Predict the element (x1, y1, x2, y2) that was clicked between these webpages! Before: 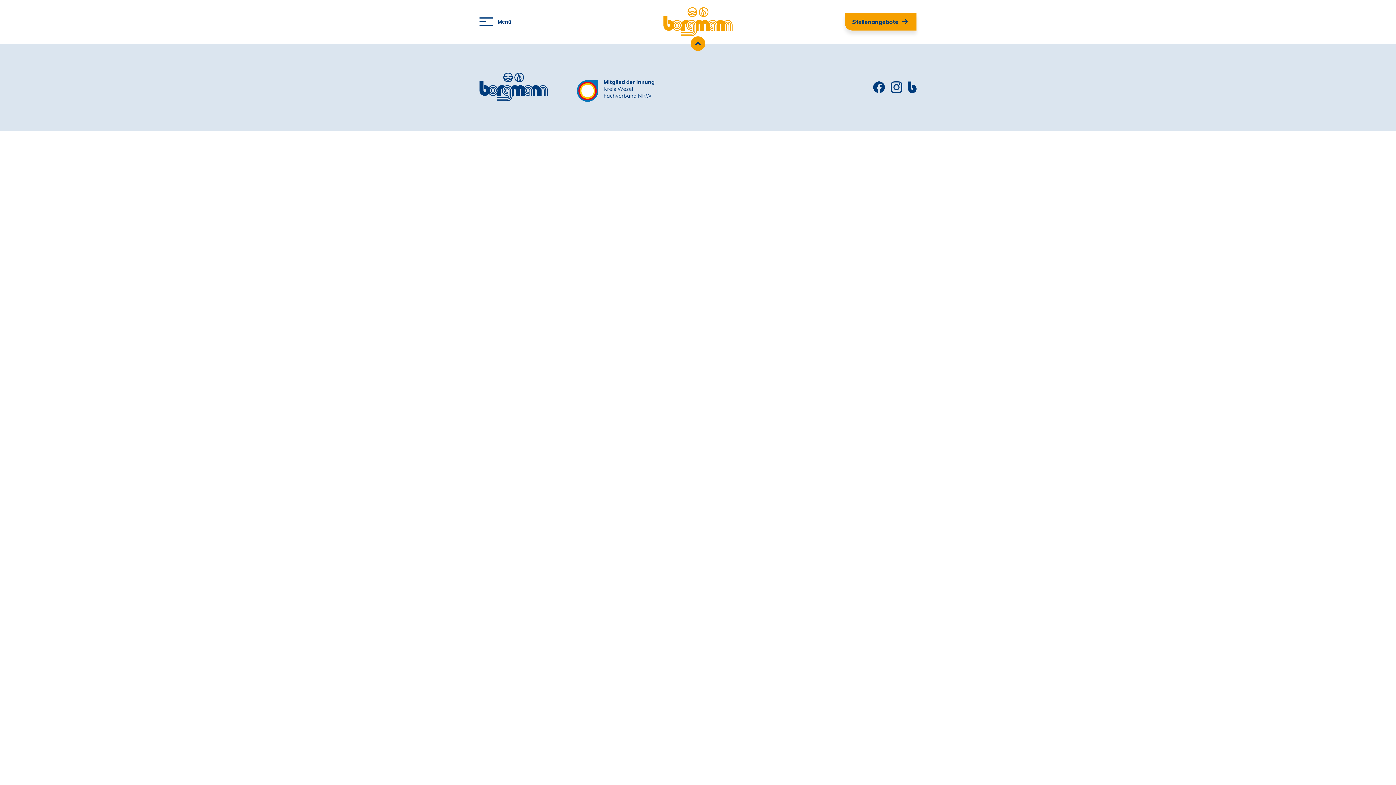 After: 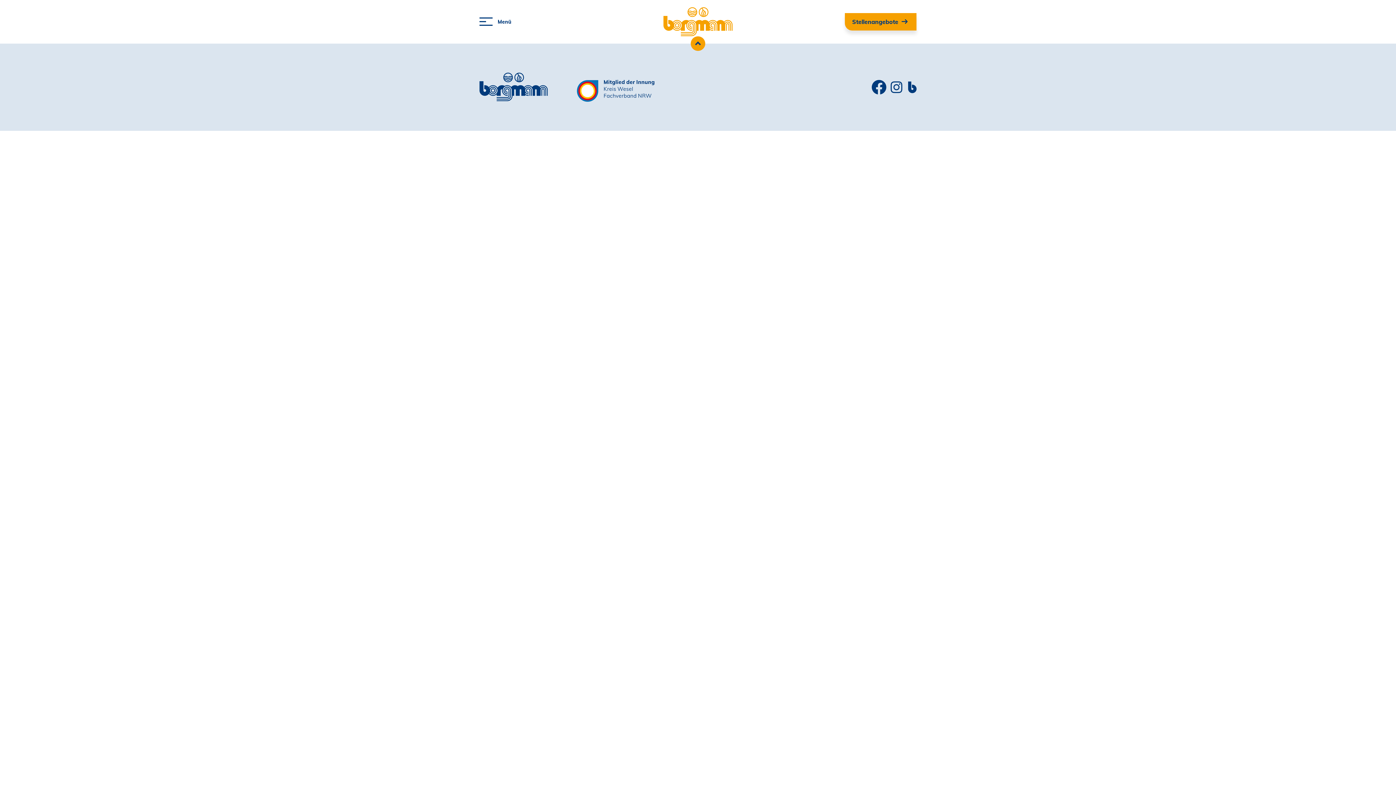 Action: bbox: (873, 81, 885, 93)